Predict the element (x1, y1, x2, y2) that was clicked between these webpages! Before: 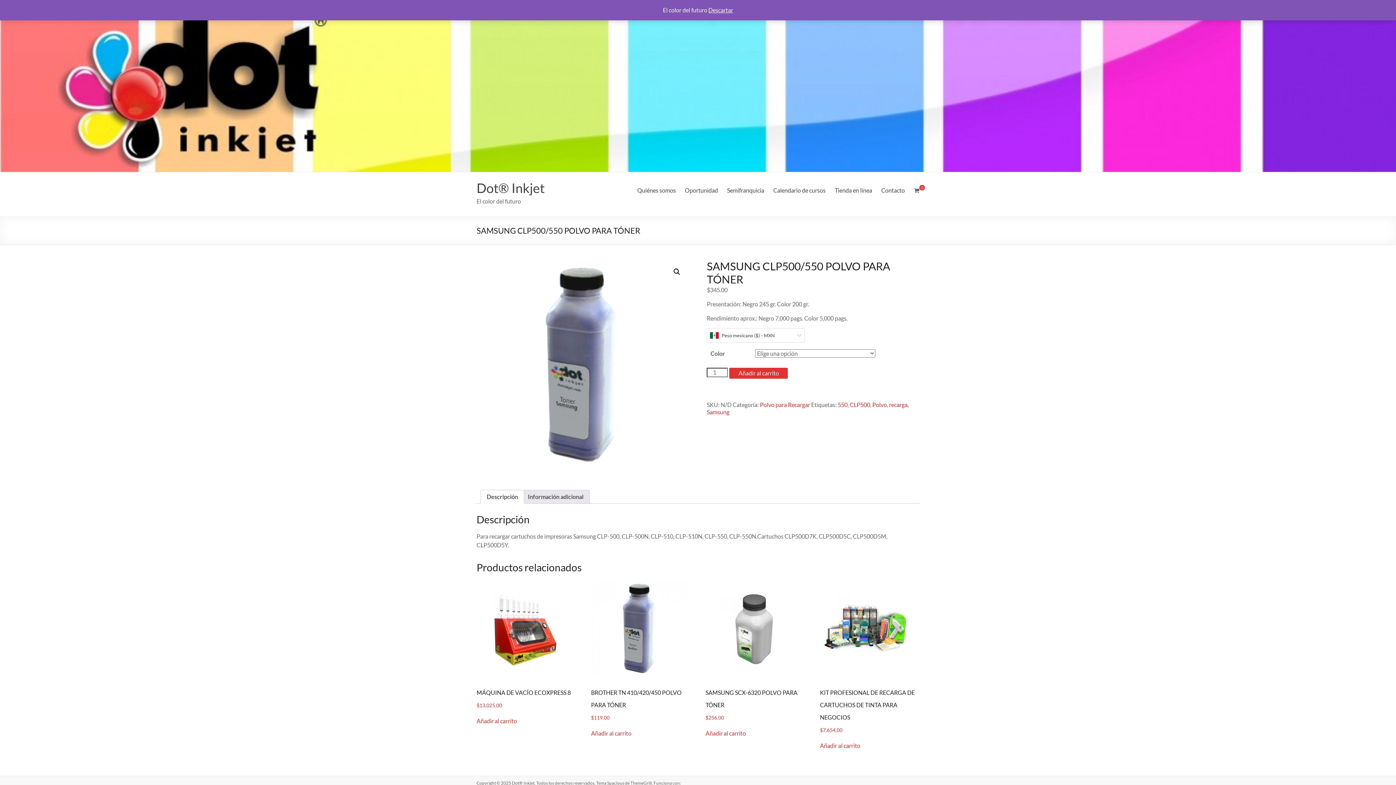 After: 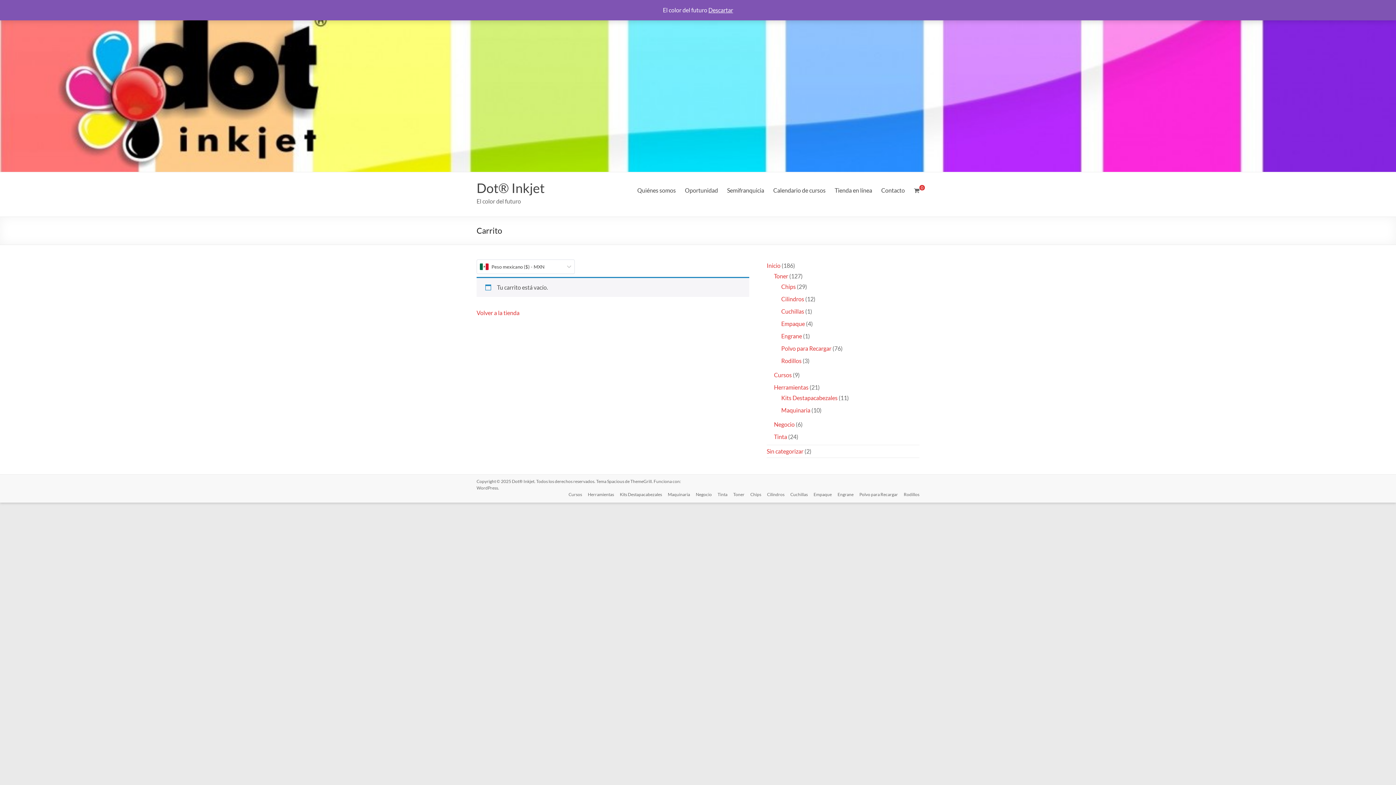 Action: bbox: (914, 186, 919, 194) label: 0